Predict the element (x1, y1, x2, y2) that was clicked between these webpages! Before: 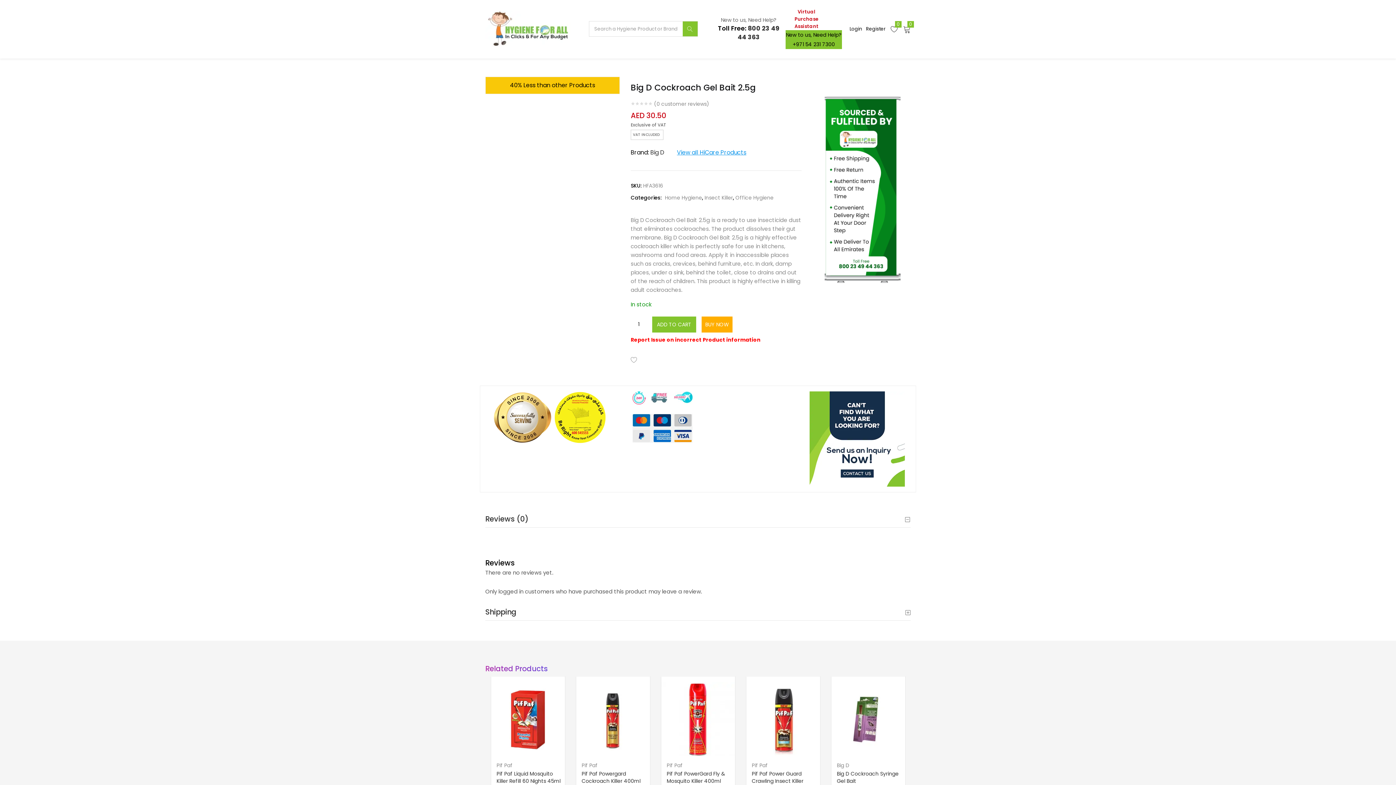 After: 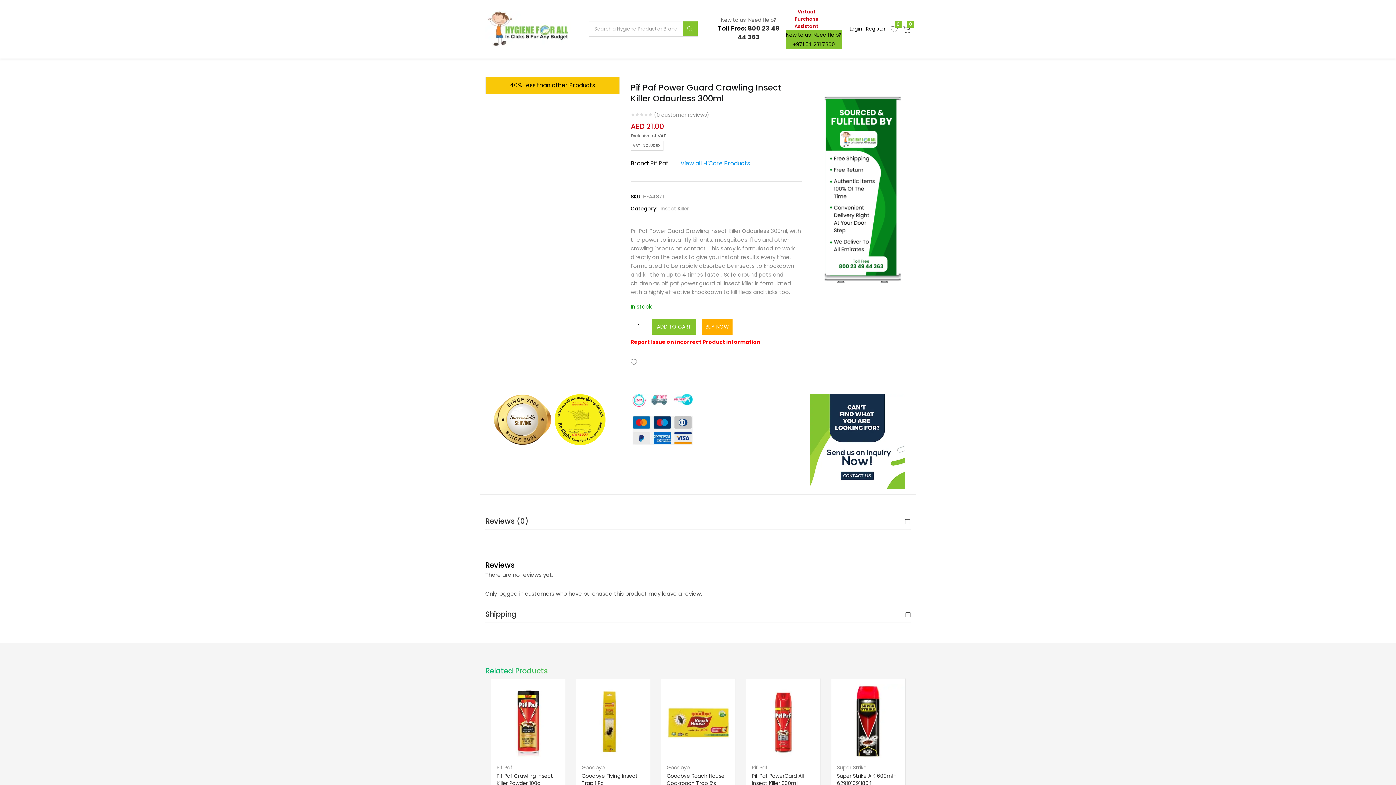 Action: label: Pif Paf Power Guard Crawling Insect Killer Odourless 300ml bbox: (752, 770, 803, 792)